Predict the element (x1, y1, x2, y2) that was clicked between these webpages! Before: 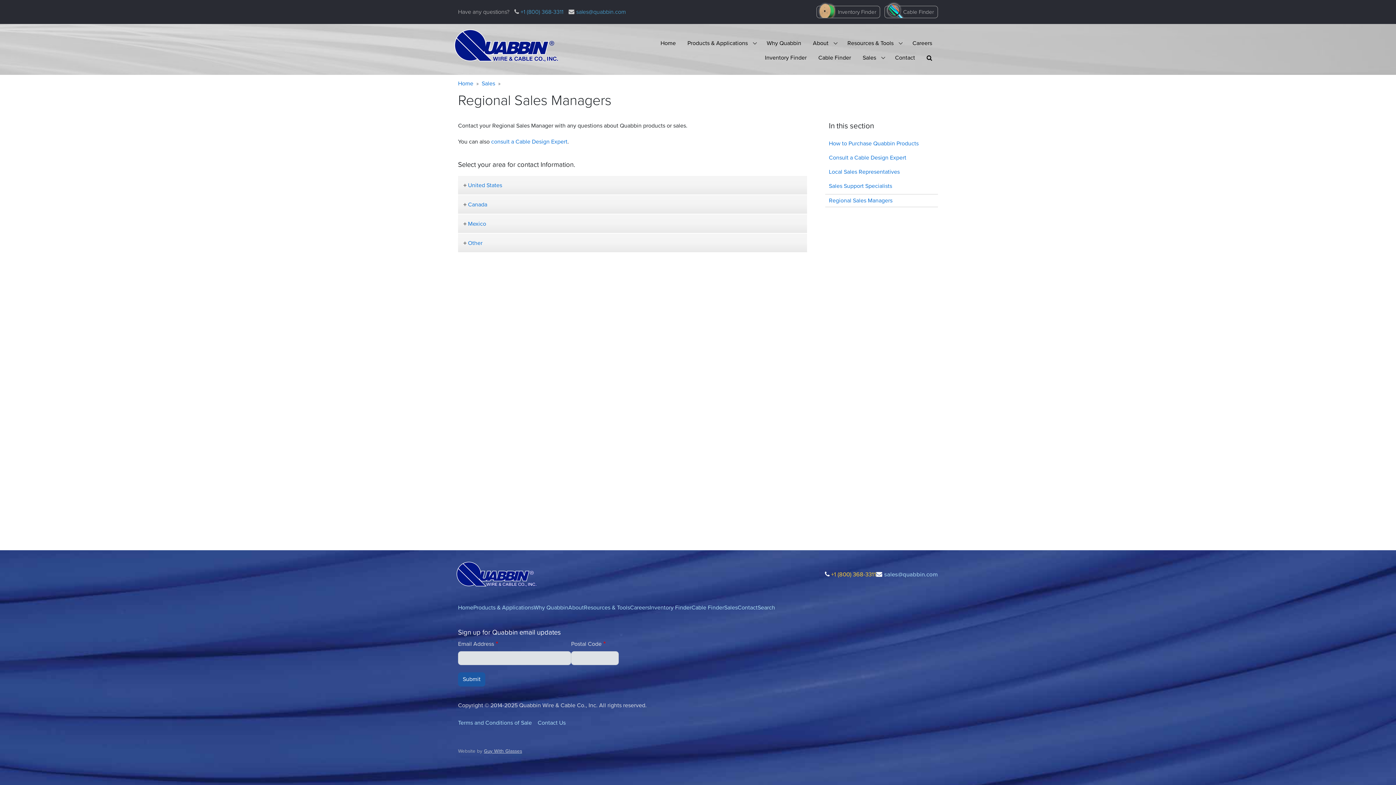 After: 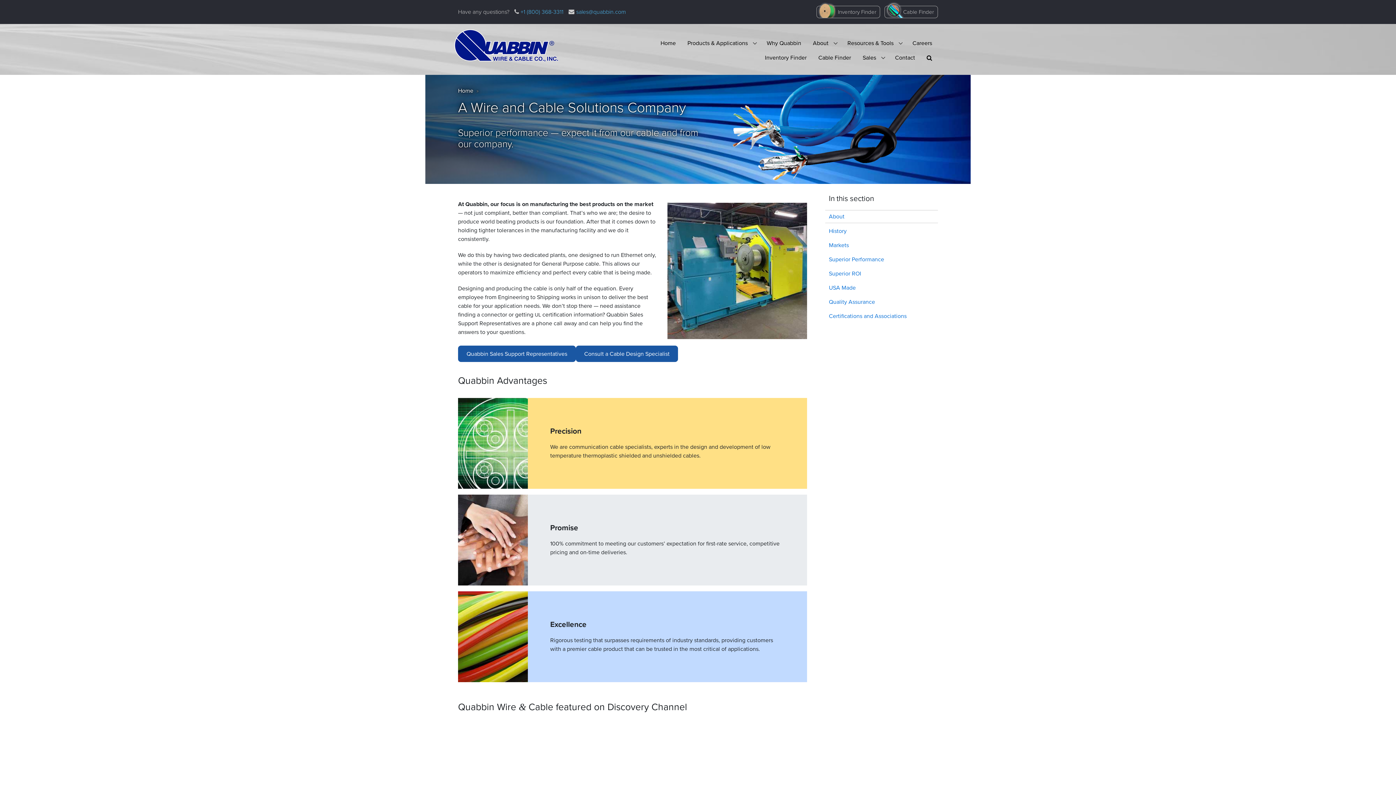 Action: bbox: (568, 601, 584, 614) label: About